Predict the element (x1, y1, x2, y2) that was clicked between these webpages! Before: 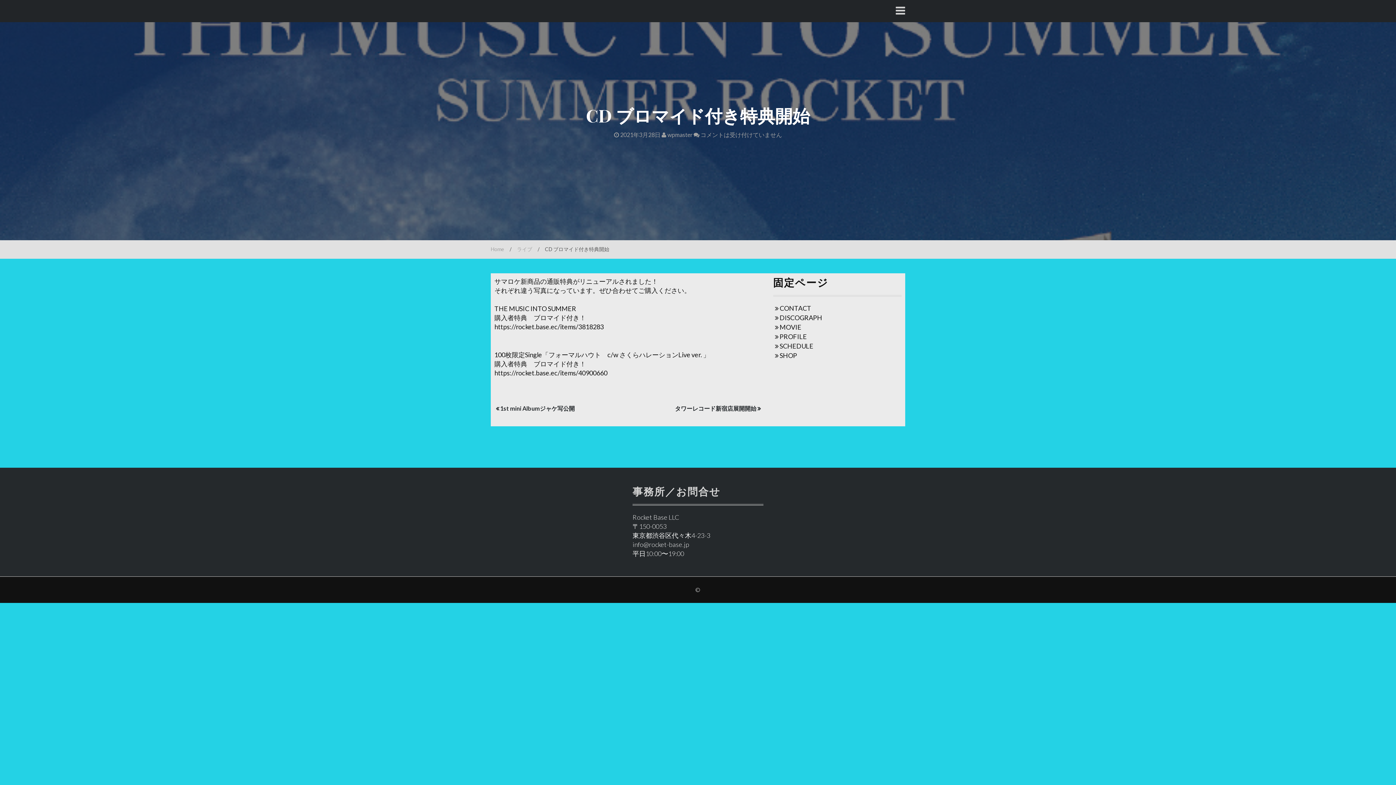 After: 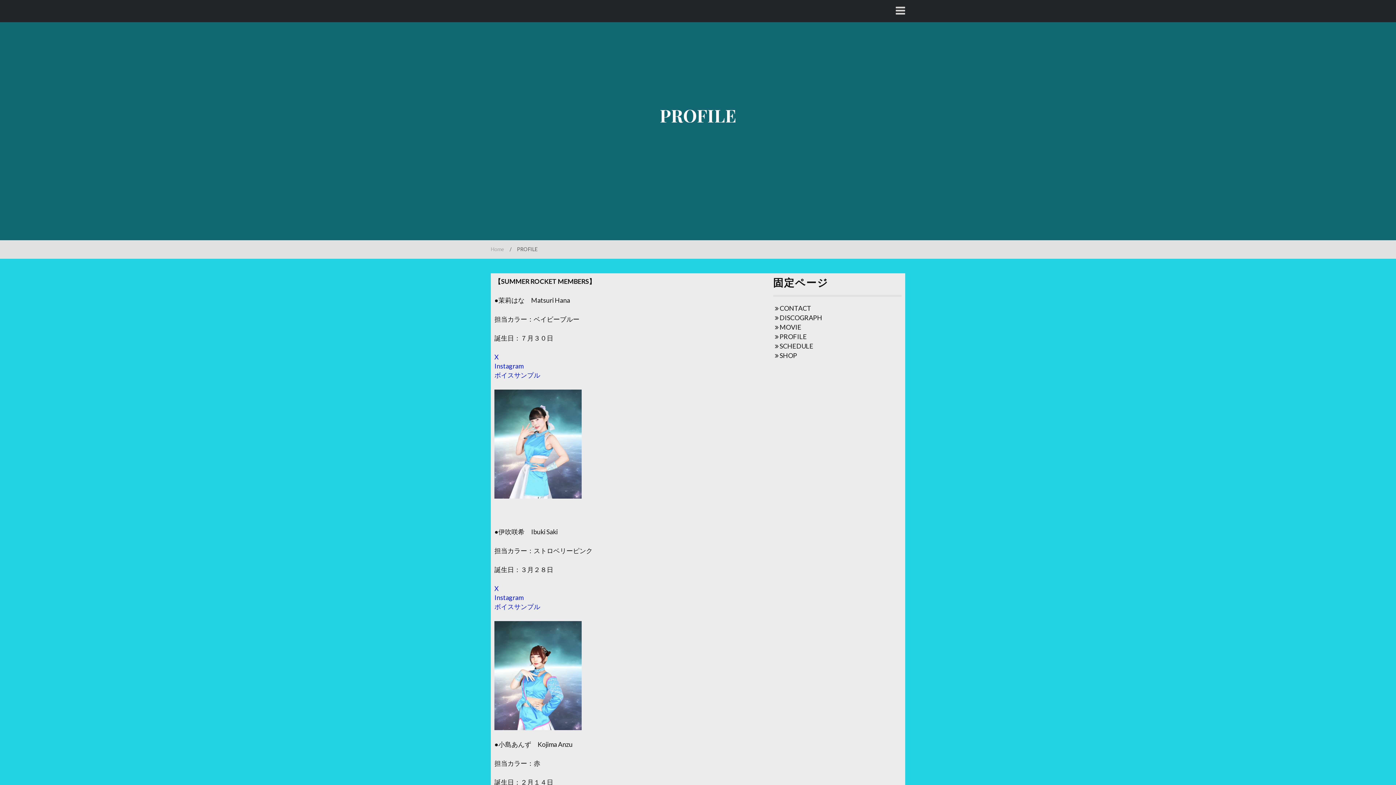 Action: bbox: (775, 332, 807, 340) label: PROFILE